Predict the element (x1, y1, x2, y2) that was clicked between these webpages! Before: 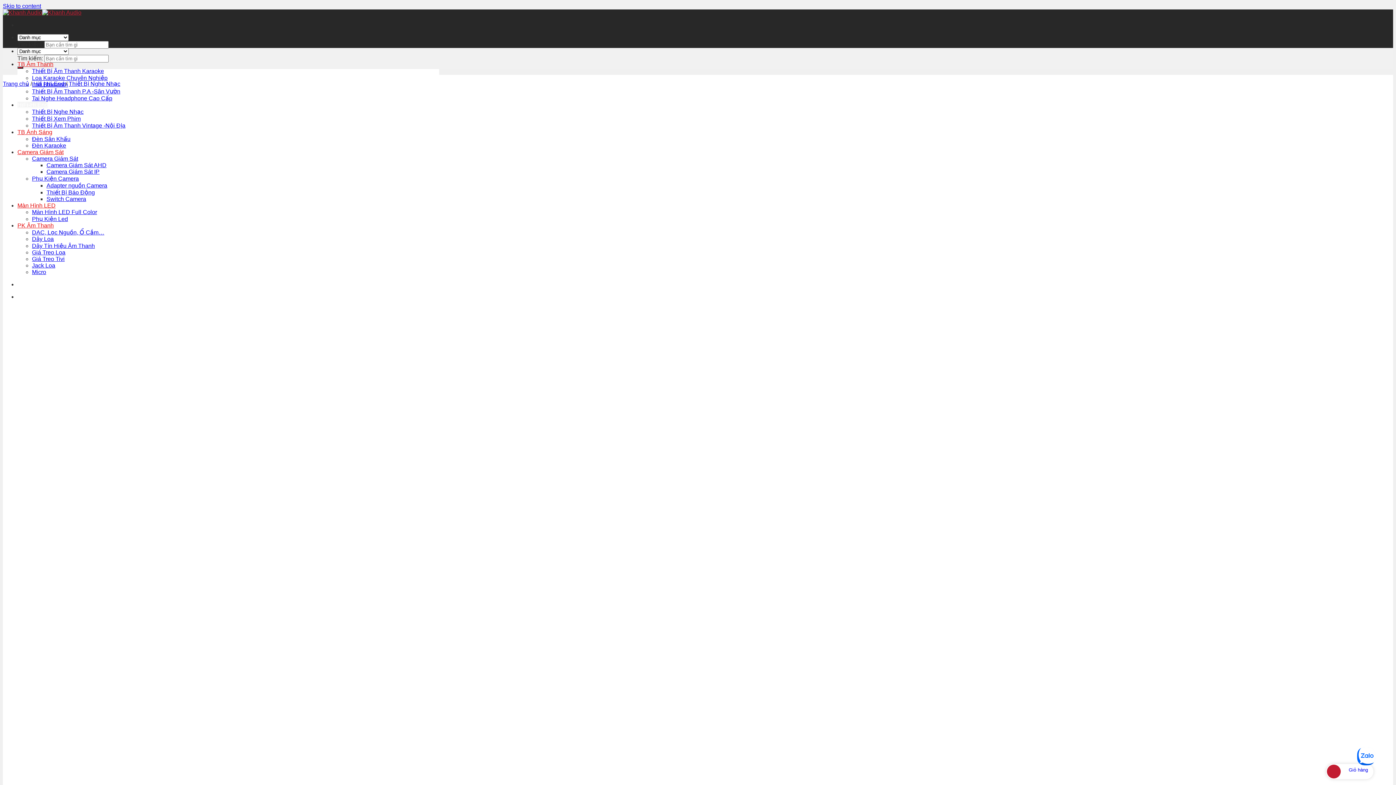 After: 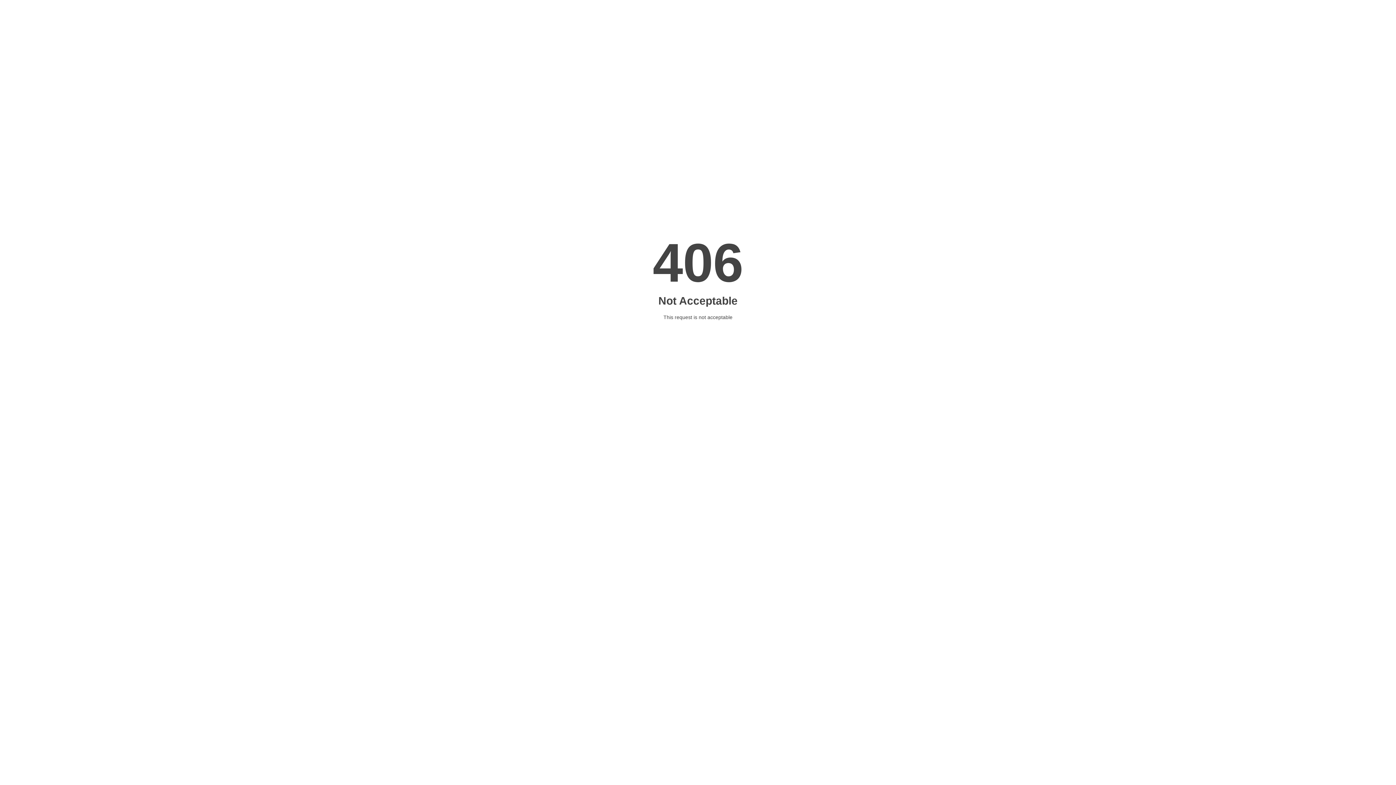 Action: bbox: (17, 306, 235, 312)